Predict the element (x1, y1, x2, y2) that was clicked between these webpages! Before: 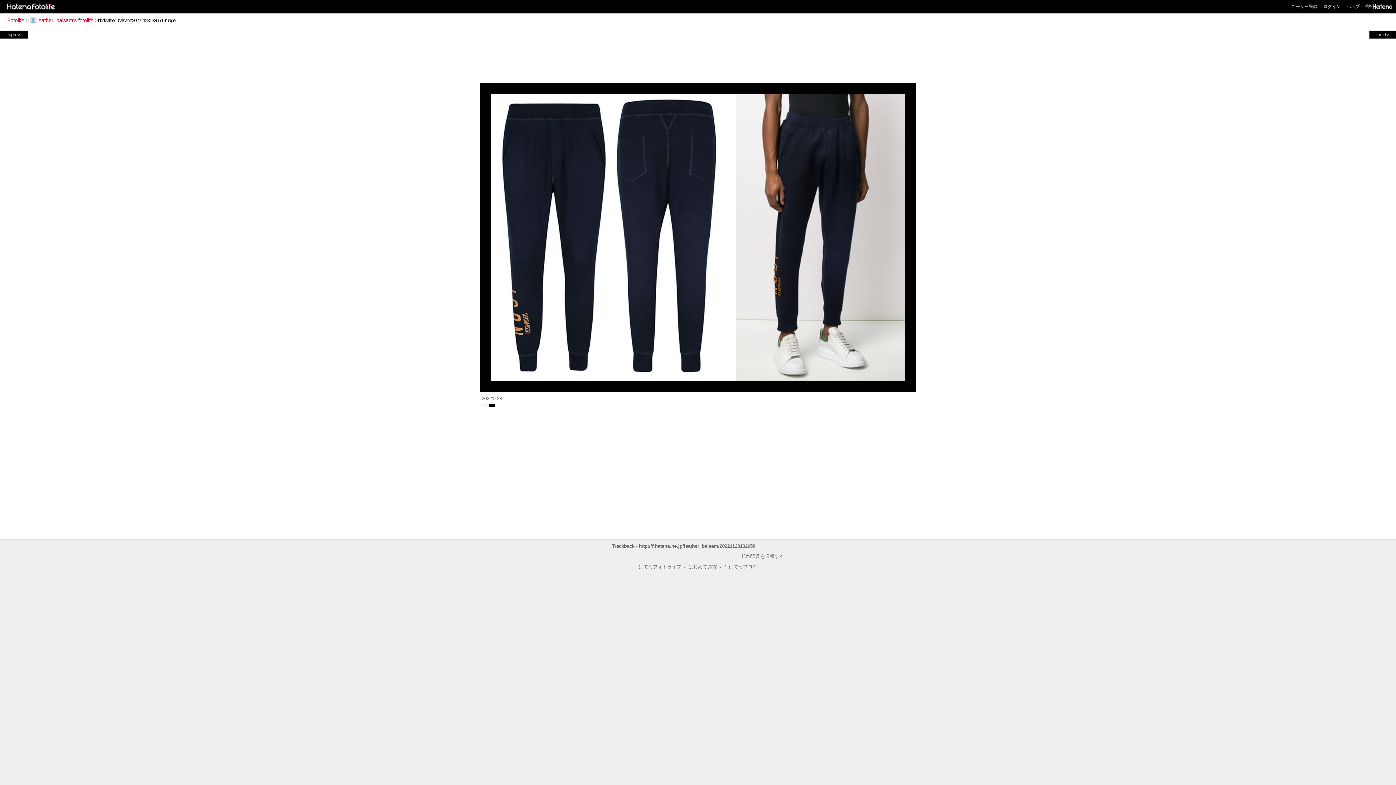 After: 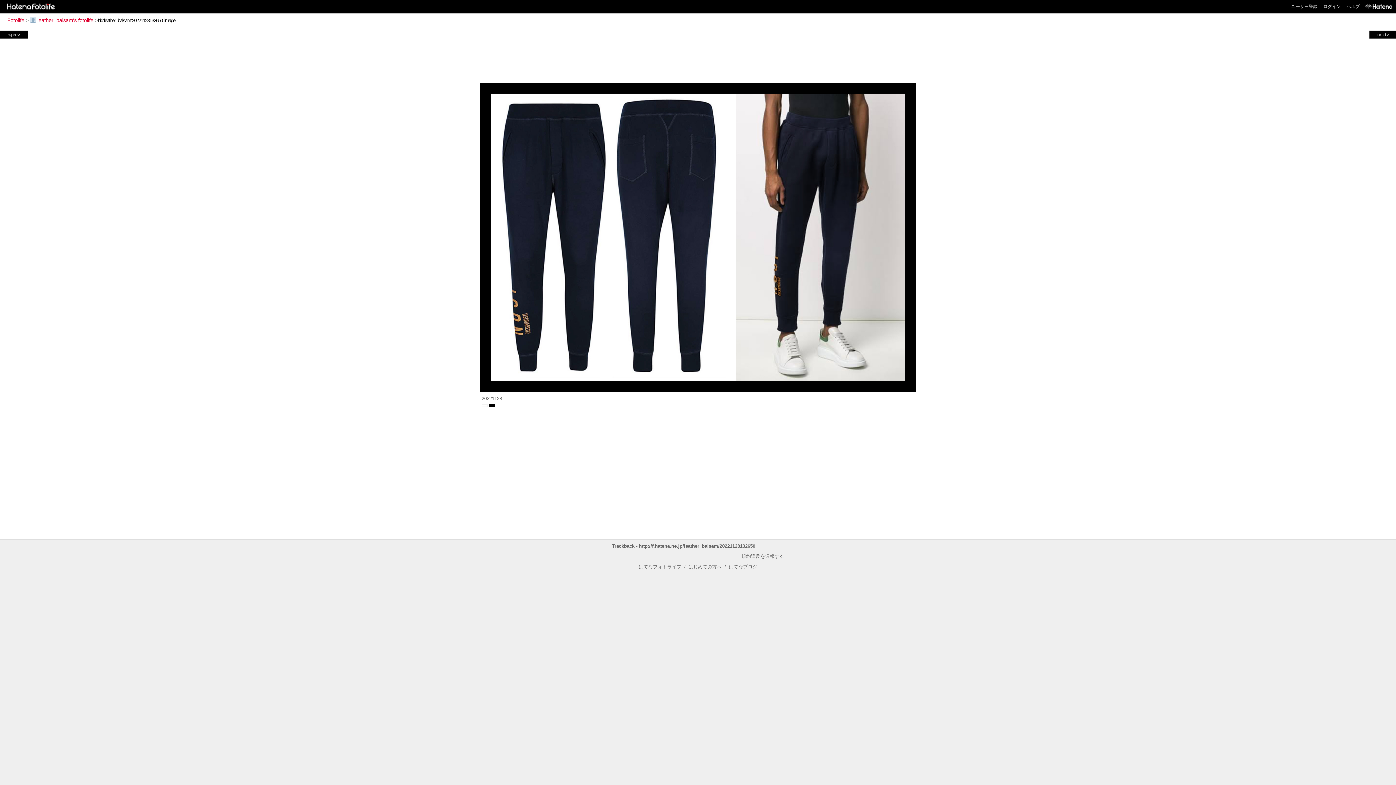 Action: label: はてなフォトライフ bbox: (638, 564, 681, 569)